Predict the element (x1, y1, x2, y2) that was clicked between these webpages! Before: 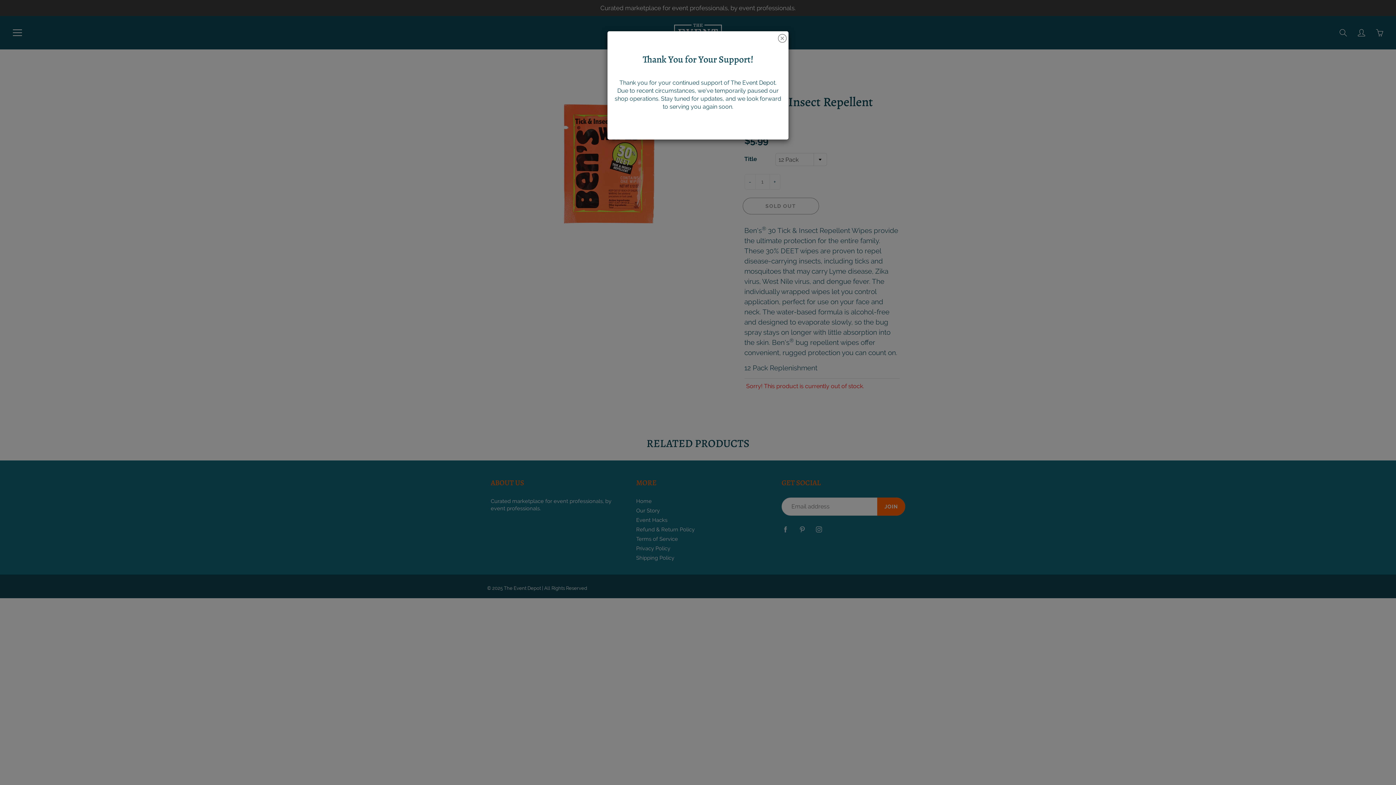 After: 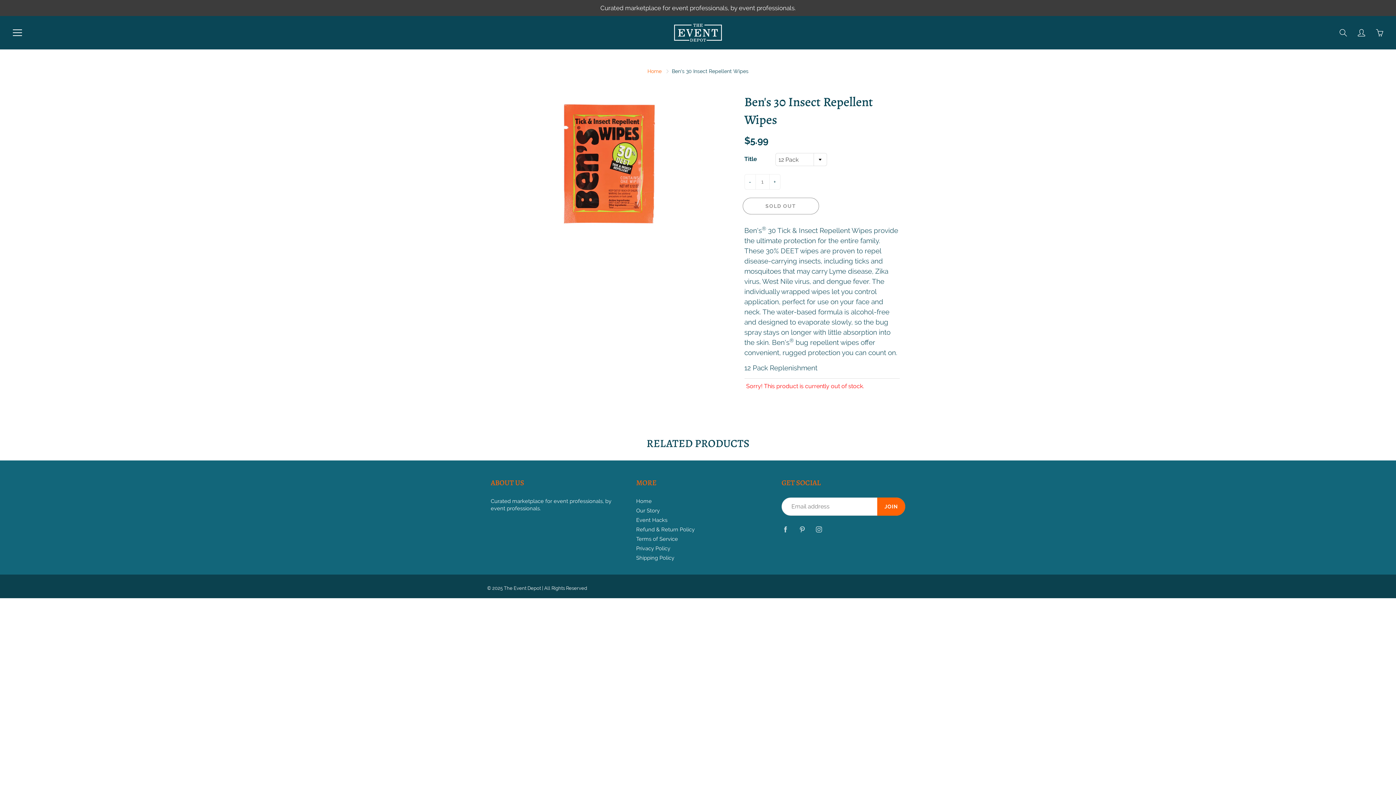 Action: bbox: (778, 33, 786, 41)